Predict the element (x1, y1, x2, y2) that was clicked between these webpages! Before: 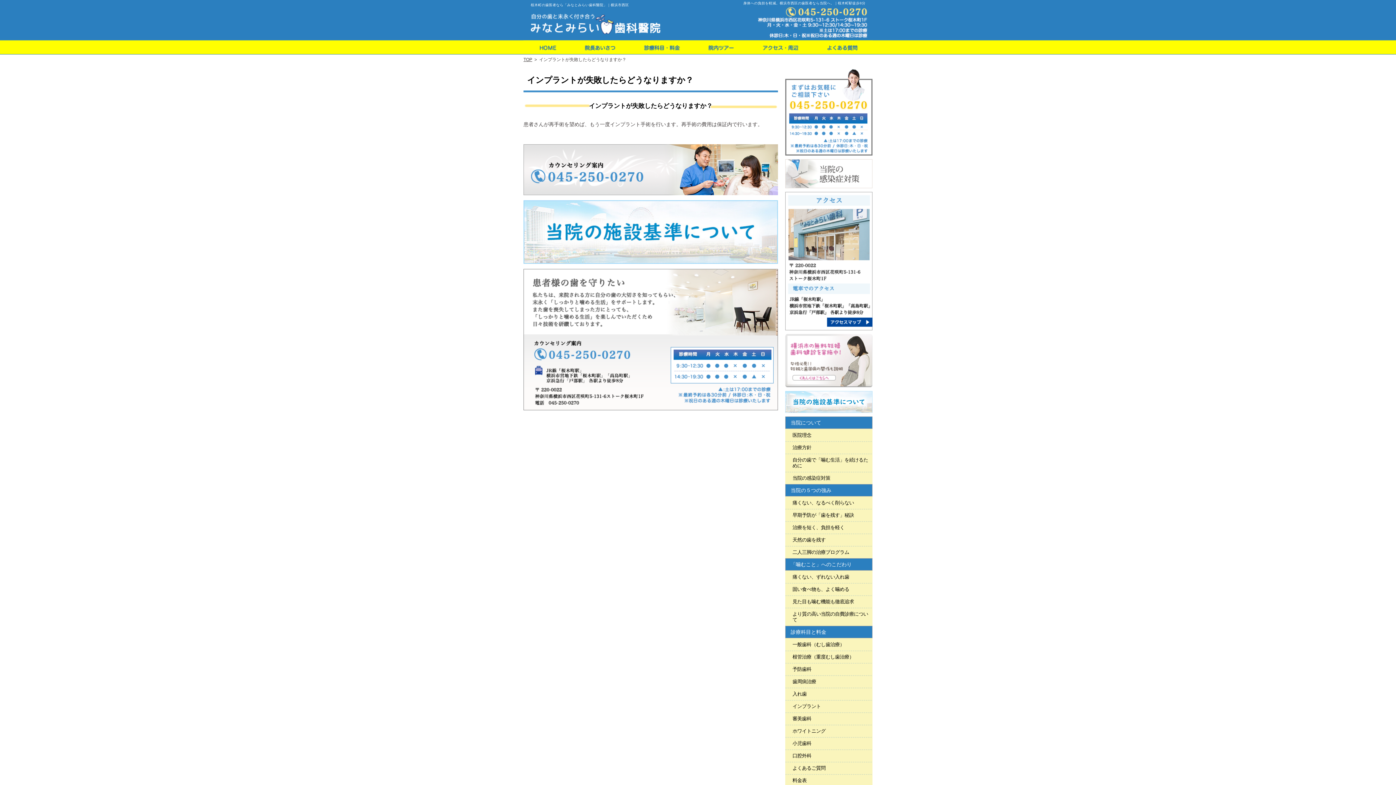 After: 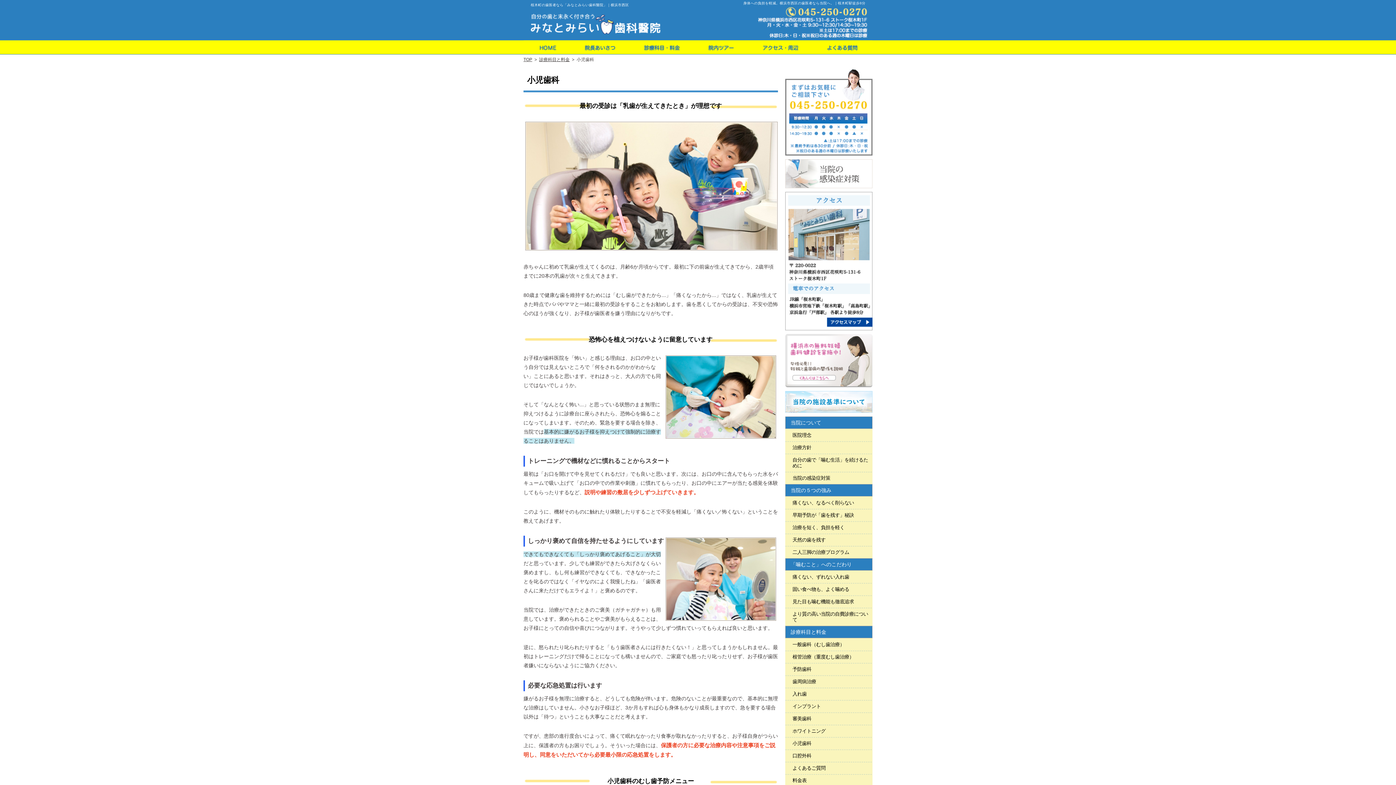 Action: label: 小児歯科 bbox: (785, 737, 872, 749)